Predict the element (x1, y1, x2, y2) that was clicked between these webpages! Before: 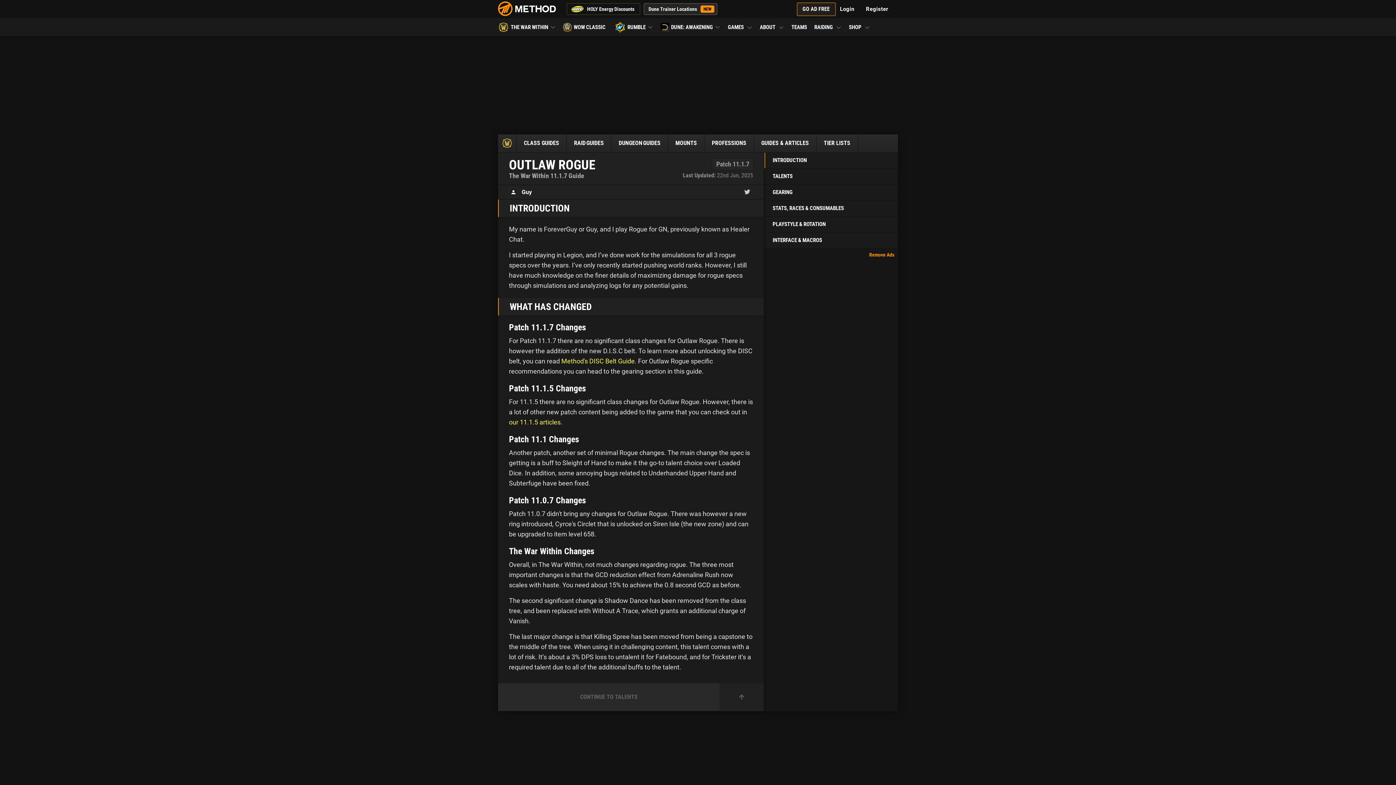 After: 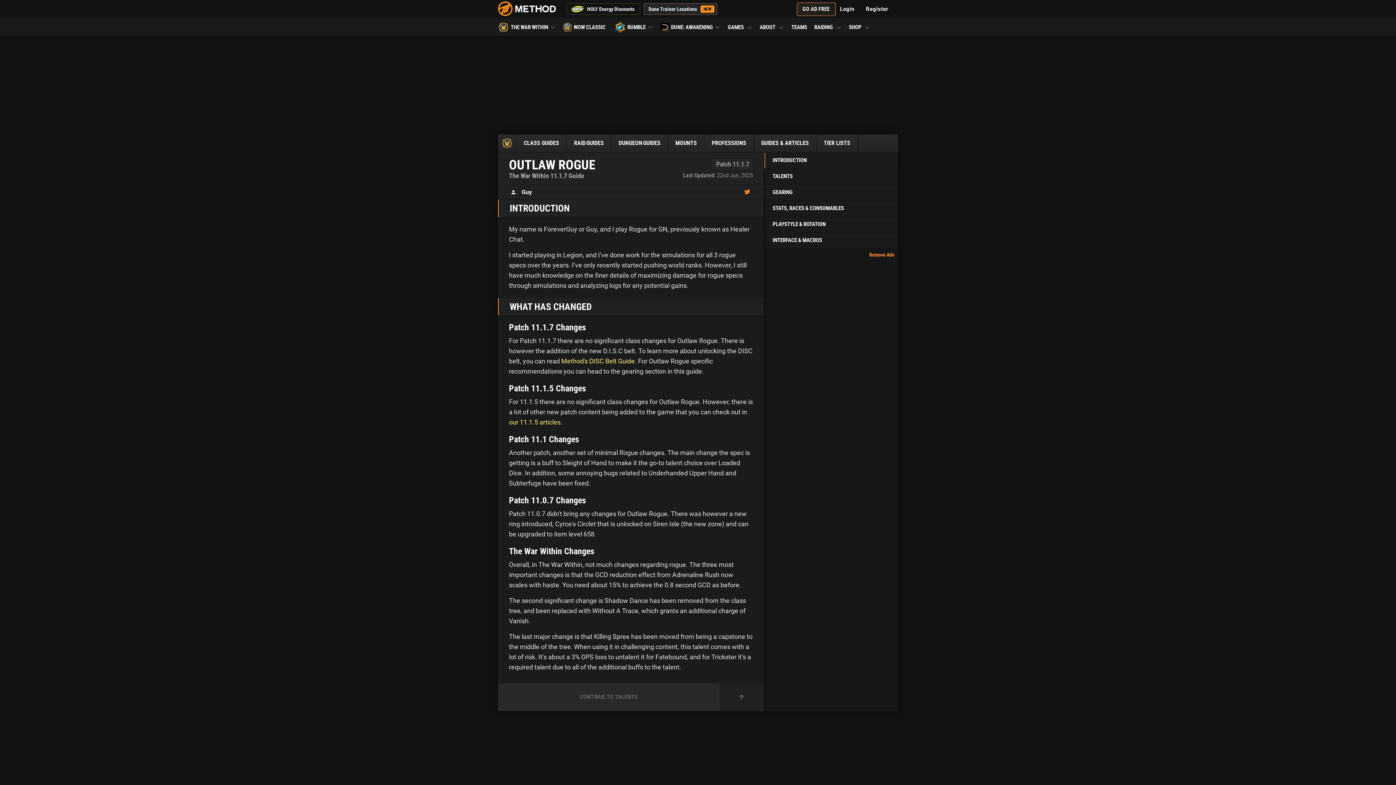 Action: bbox: (741, 186, 753, 197)